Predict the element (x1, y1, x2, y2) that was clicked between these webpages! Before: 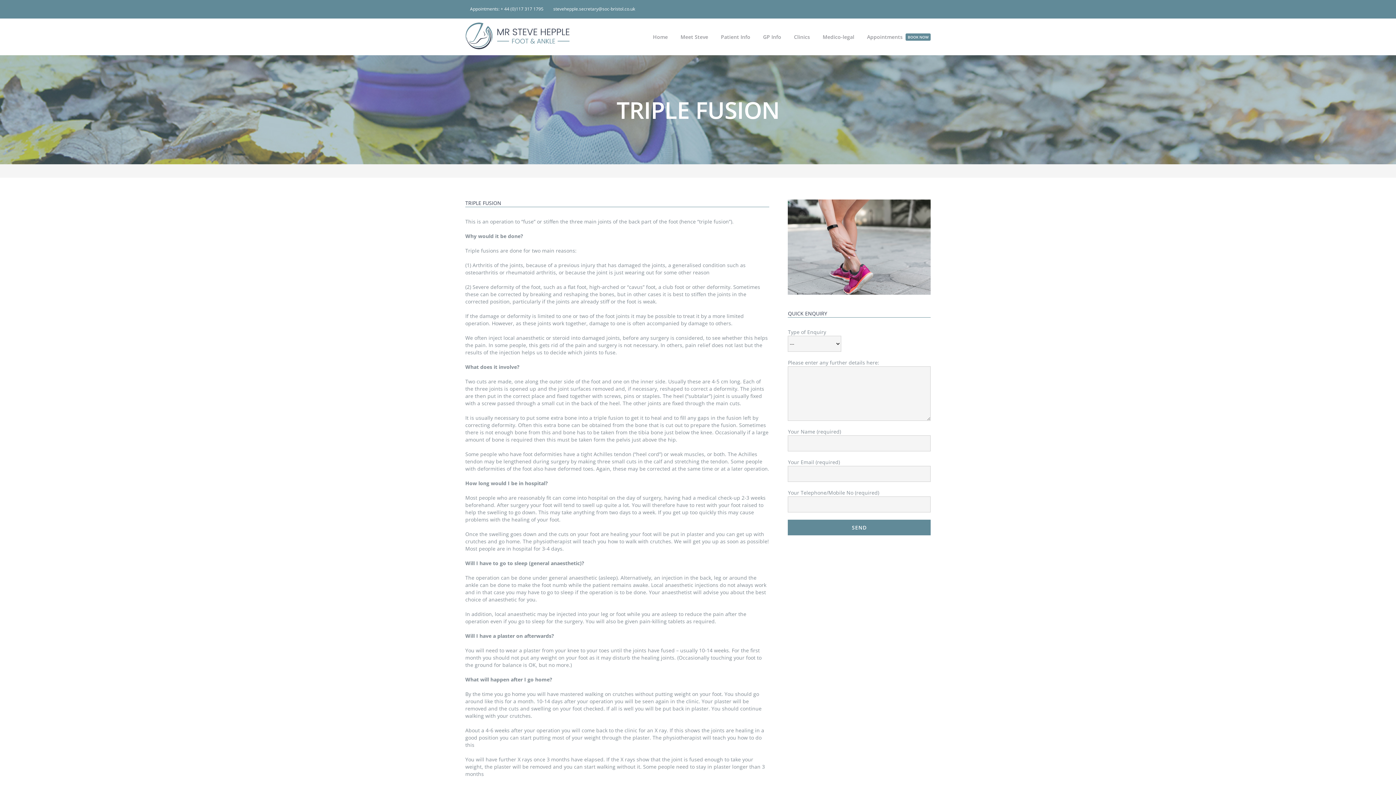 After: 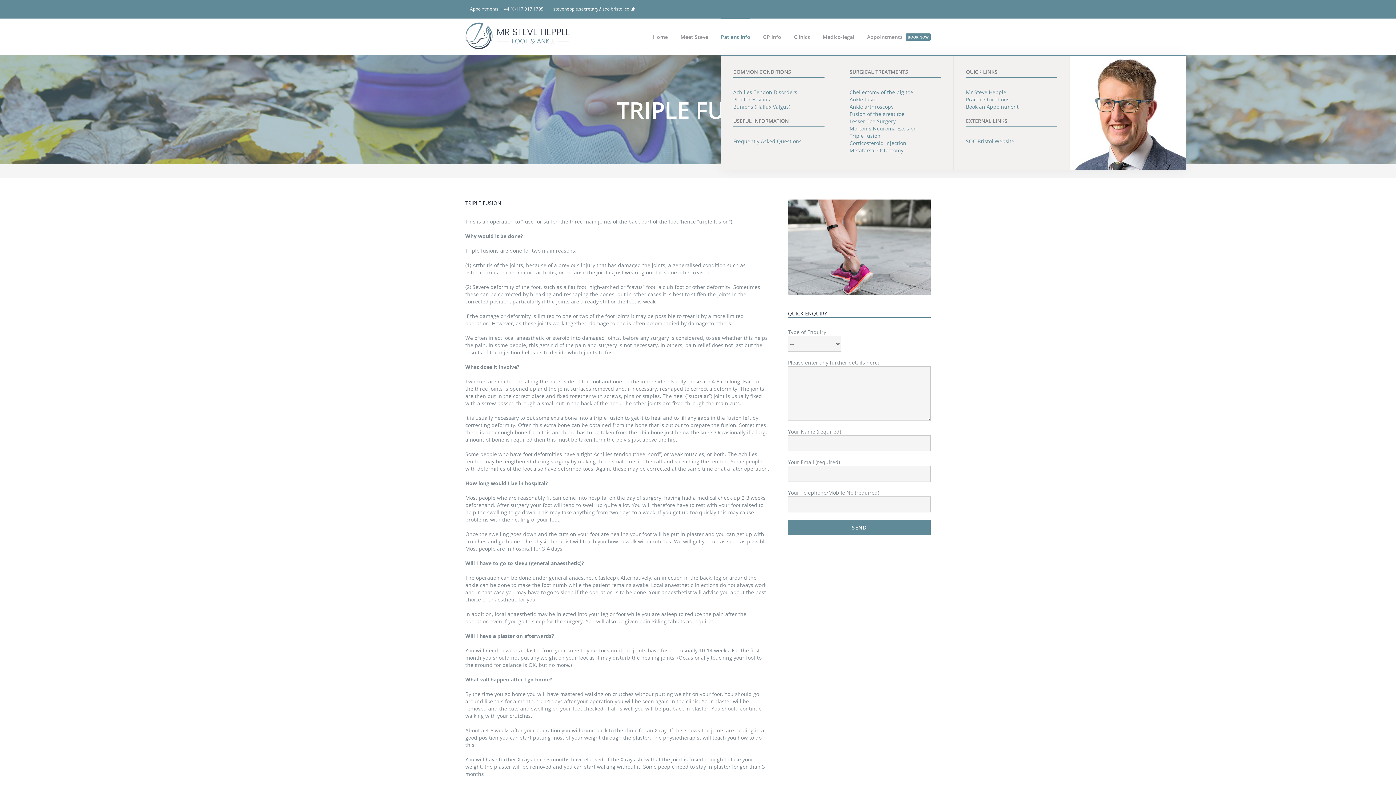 Action: label: Patient Info bbox: (721, 18, 750, 54)